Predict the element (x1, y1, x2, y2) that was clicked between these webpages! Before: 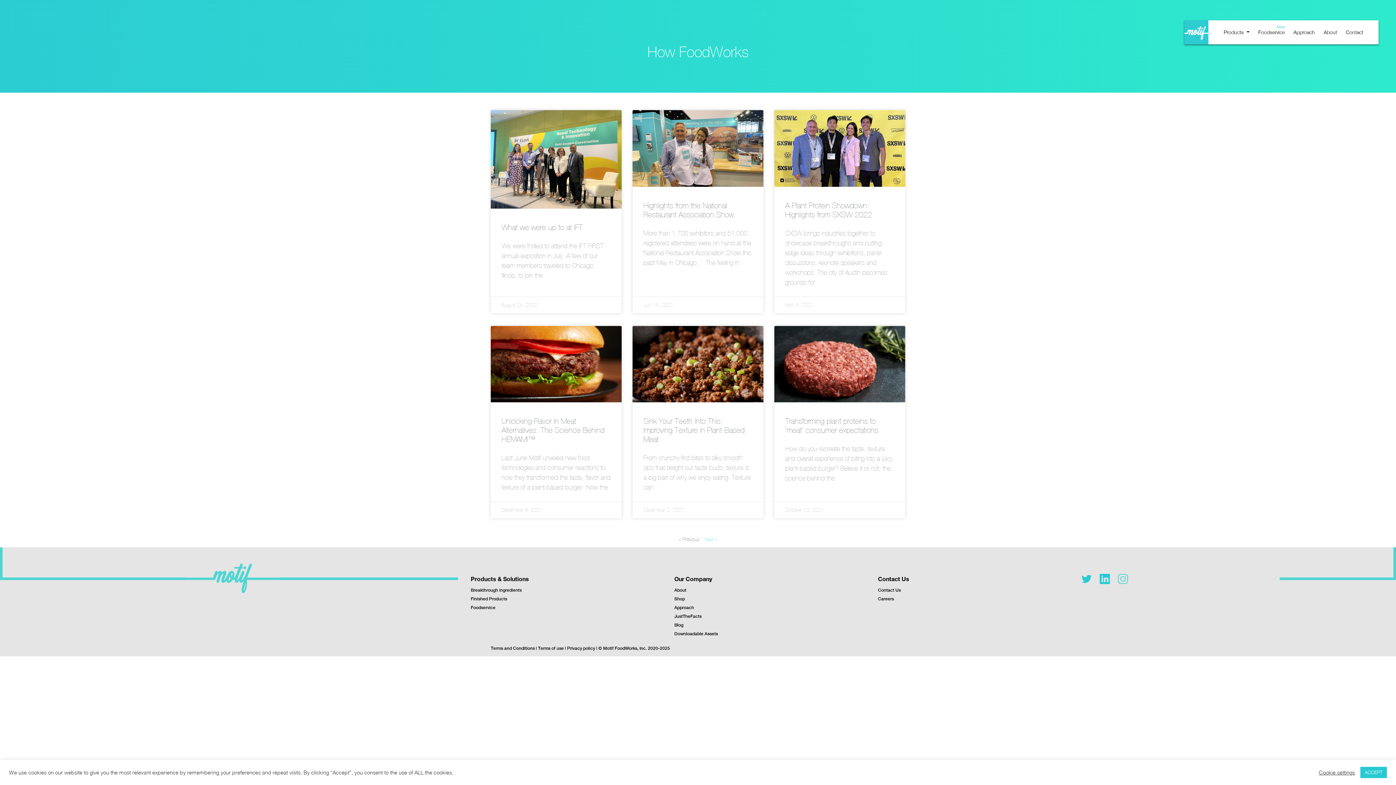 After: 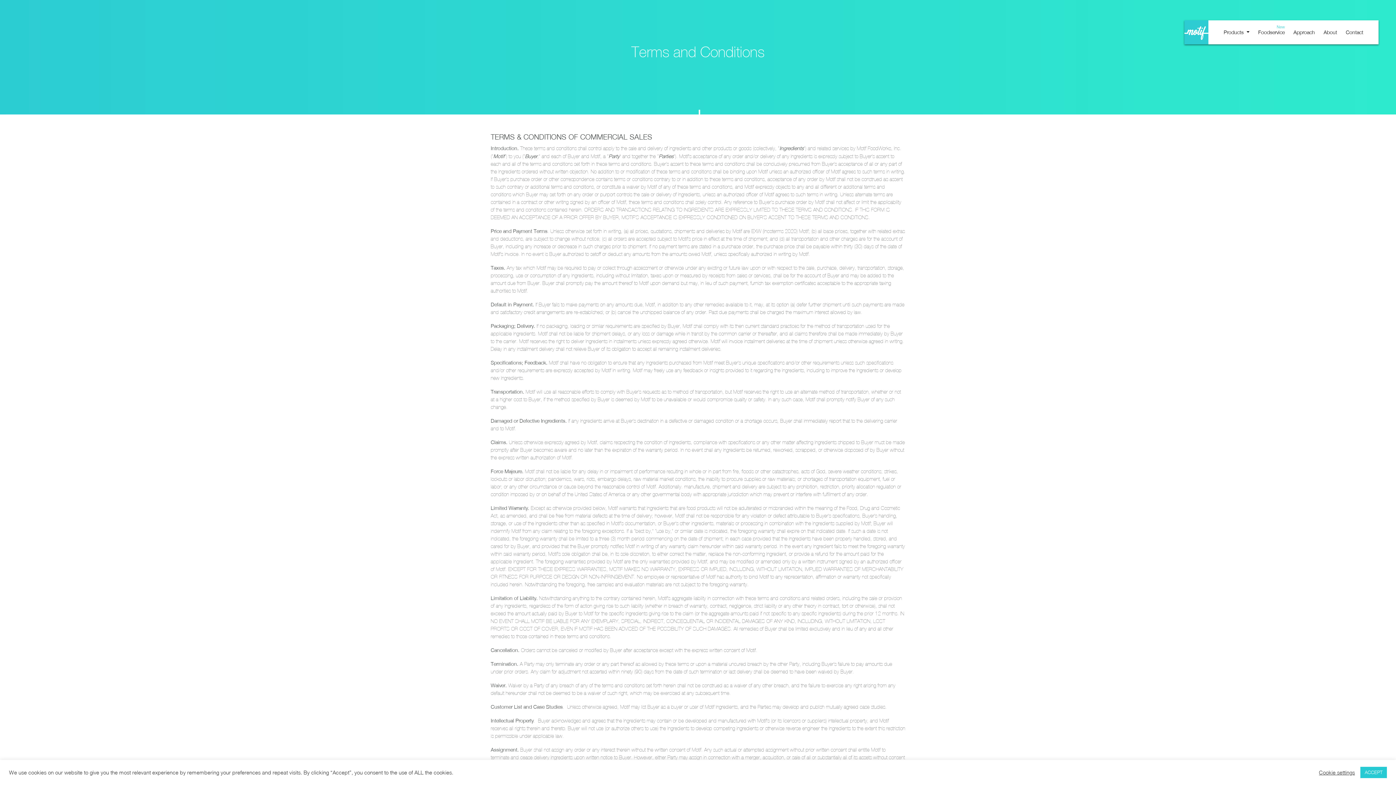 Action: bbox: (490, 646, 534, 651) label: Terms and Conditions